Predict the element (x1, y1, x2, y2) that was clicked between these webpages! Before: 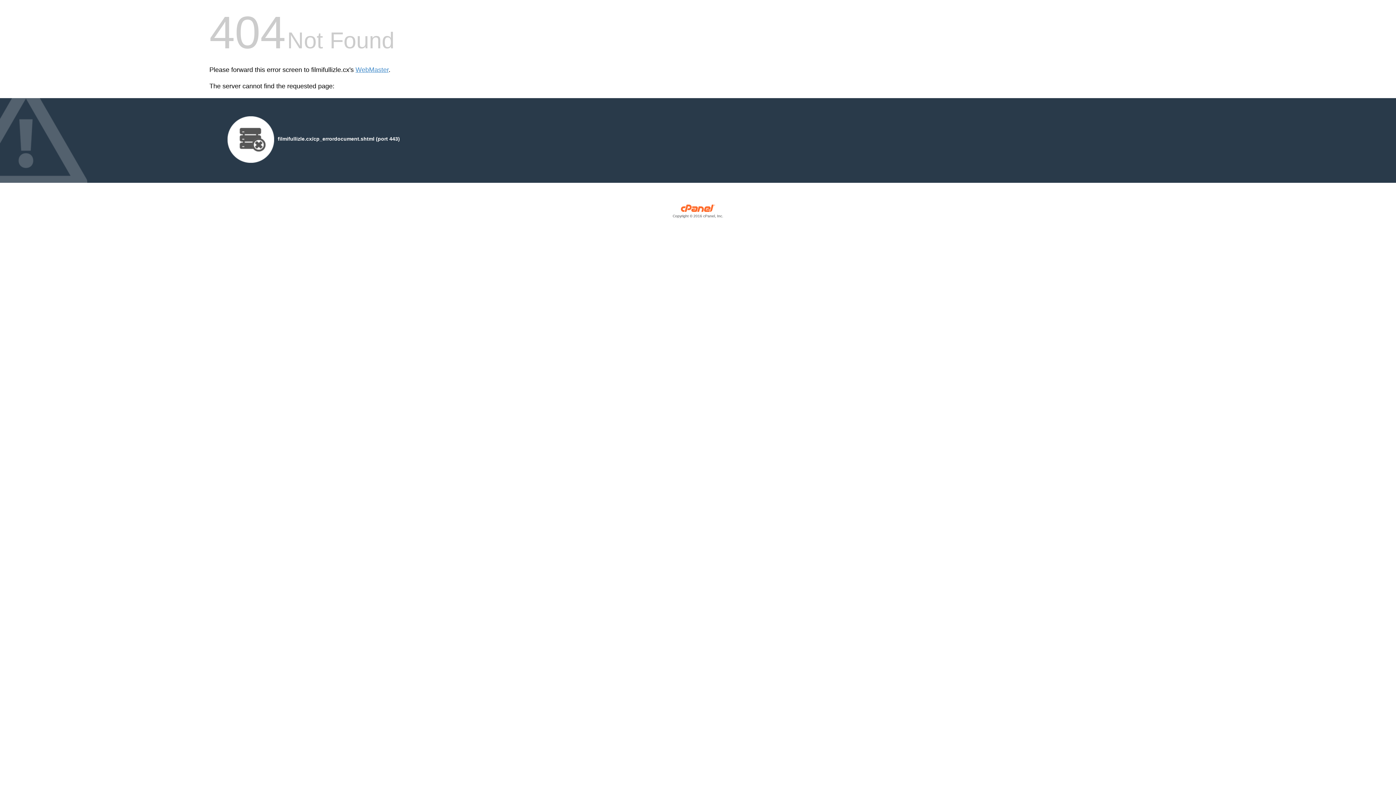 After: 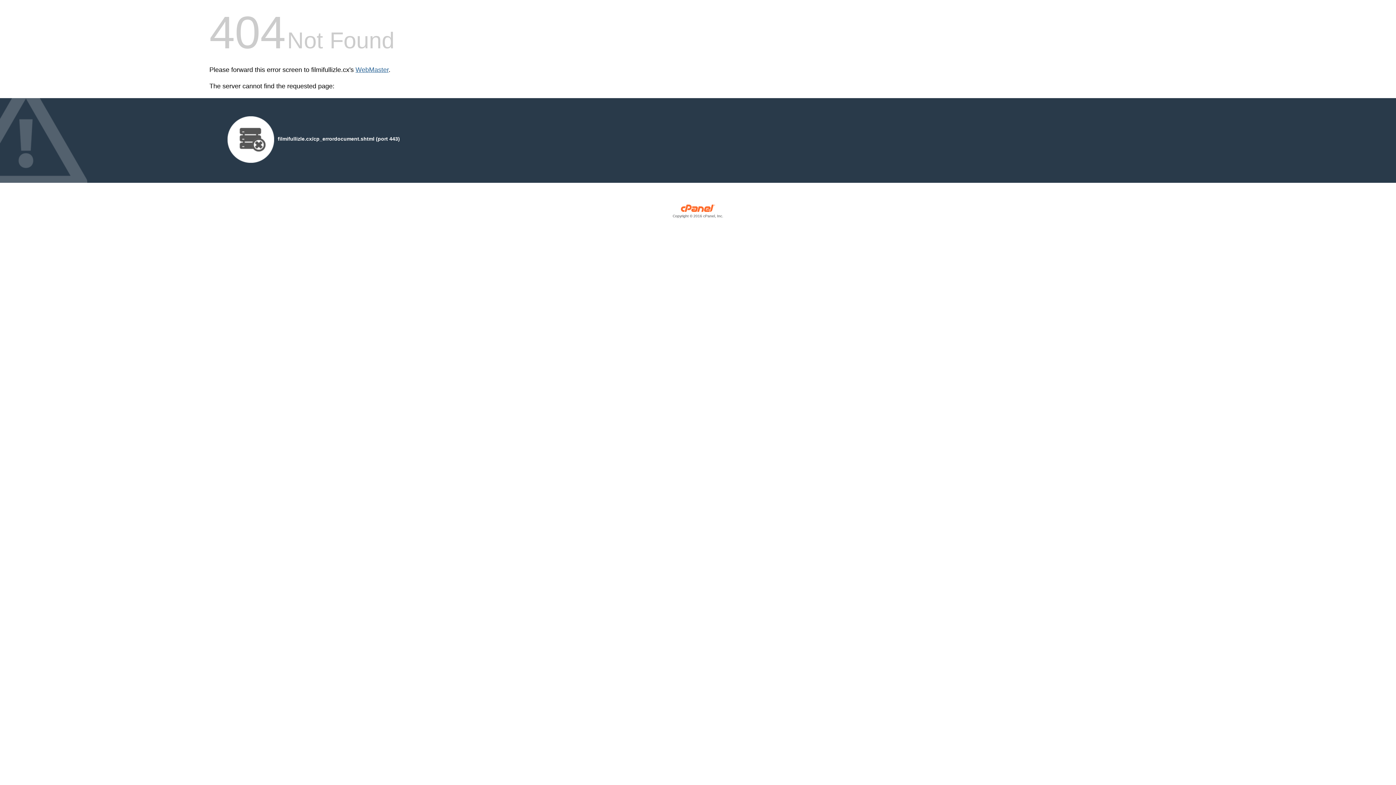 Action: label: WebMaster bbox: (355, 66, 388, 73)